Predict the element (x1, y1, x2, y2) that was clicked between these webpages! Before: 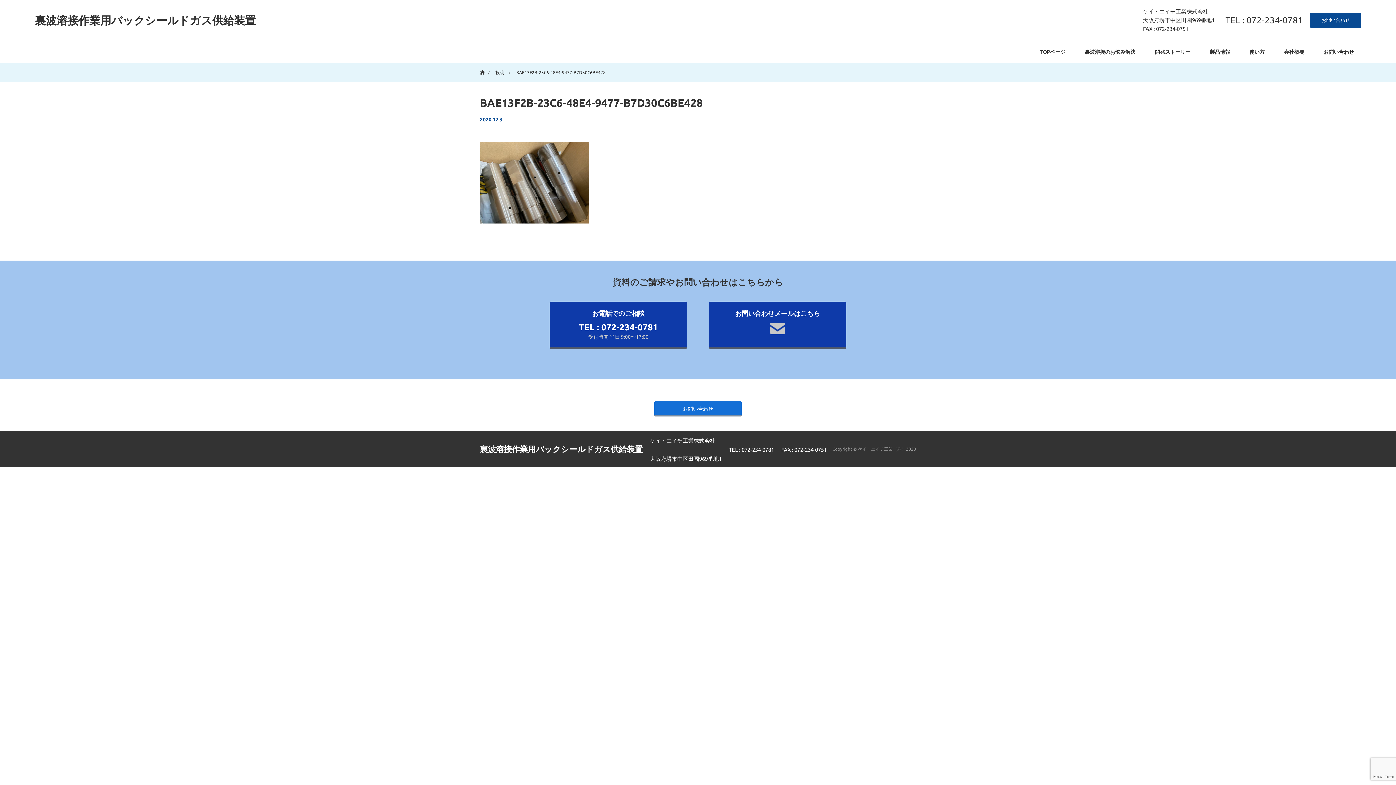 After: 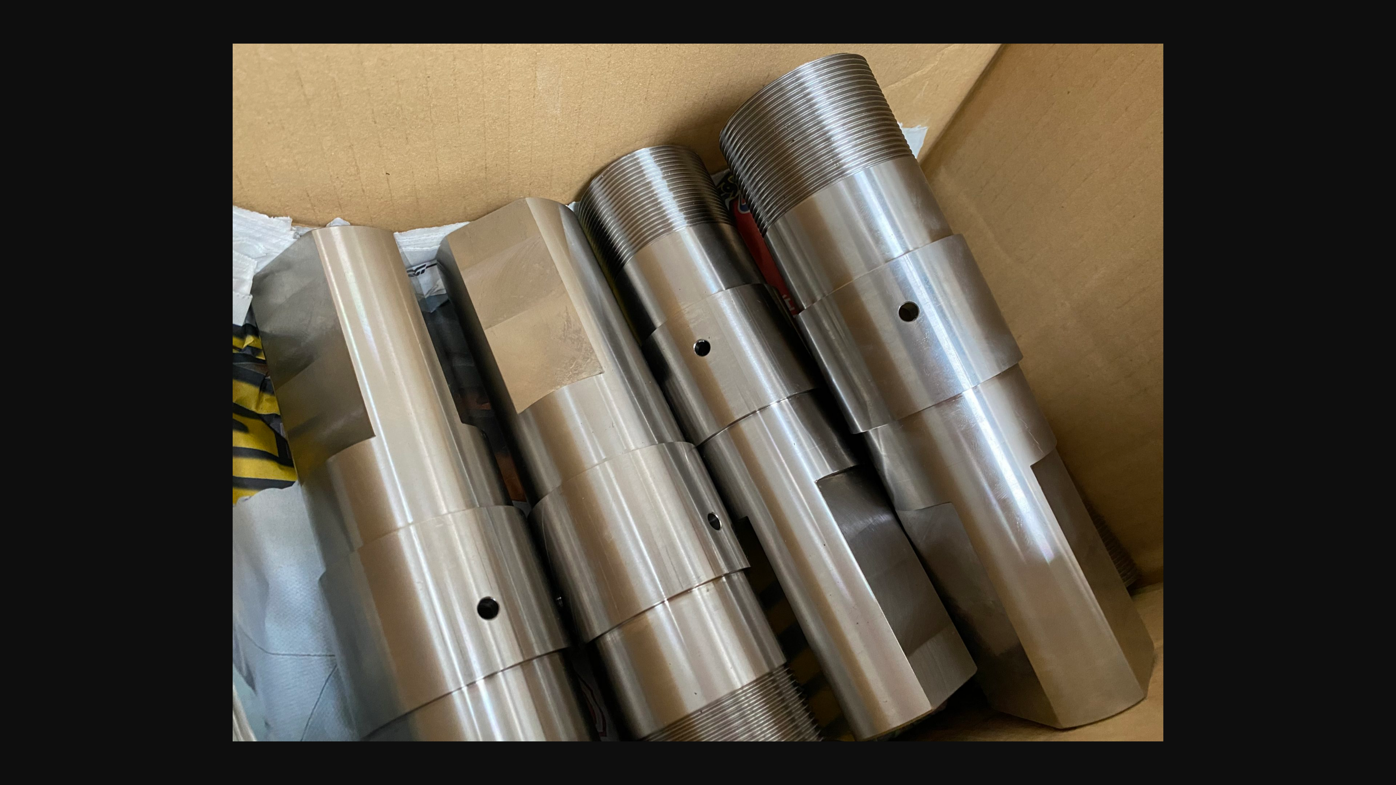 Action: bbox: (480, 213, 589, 220)